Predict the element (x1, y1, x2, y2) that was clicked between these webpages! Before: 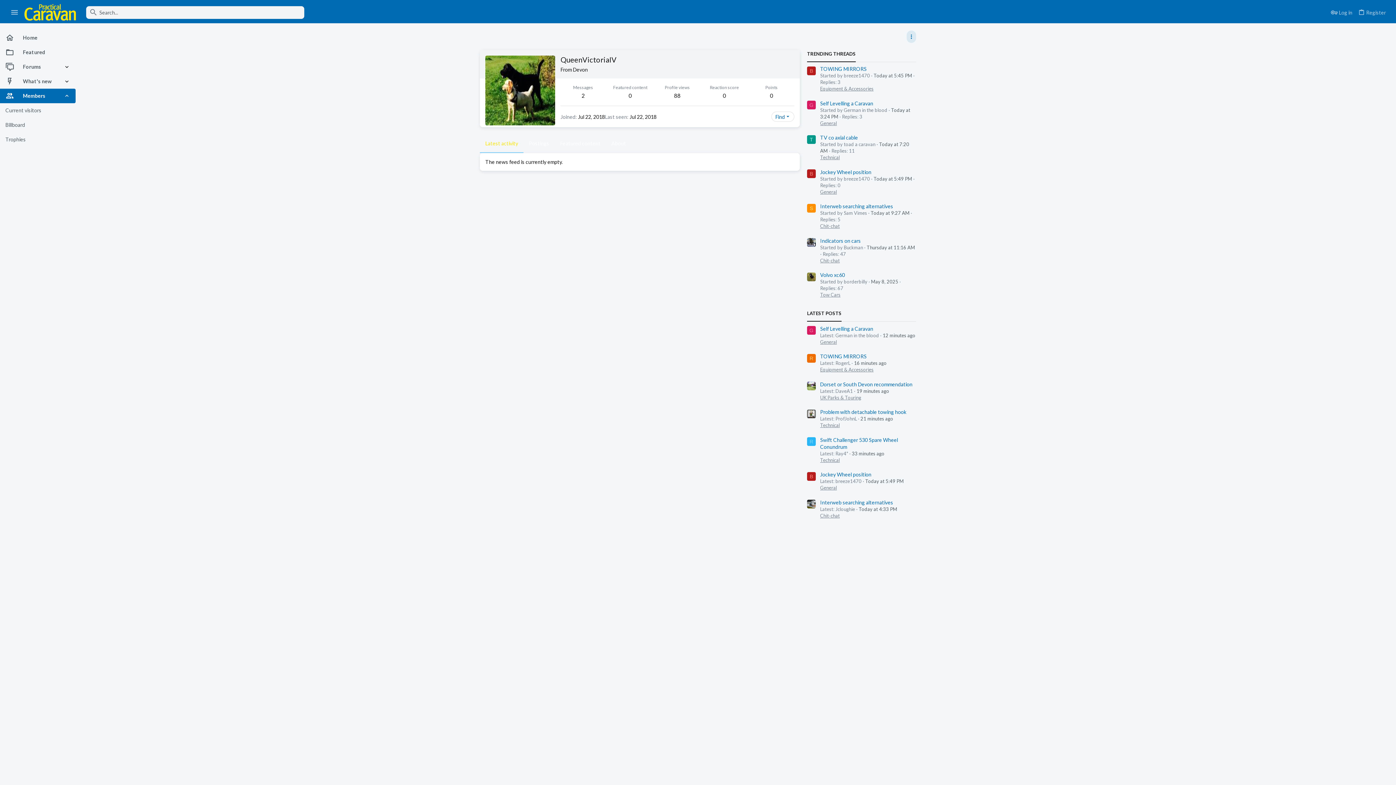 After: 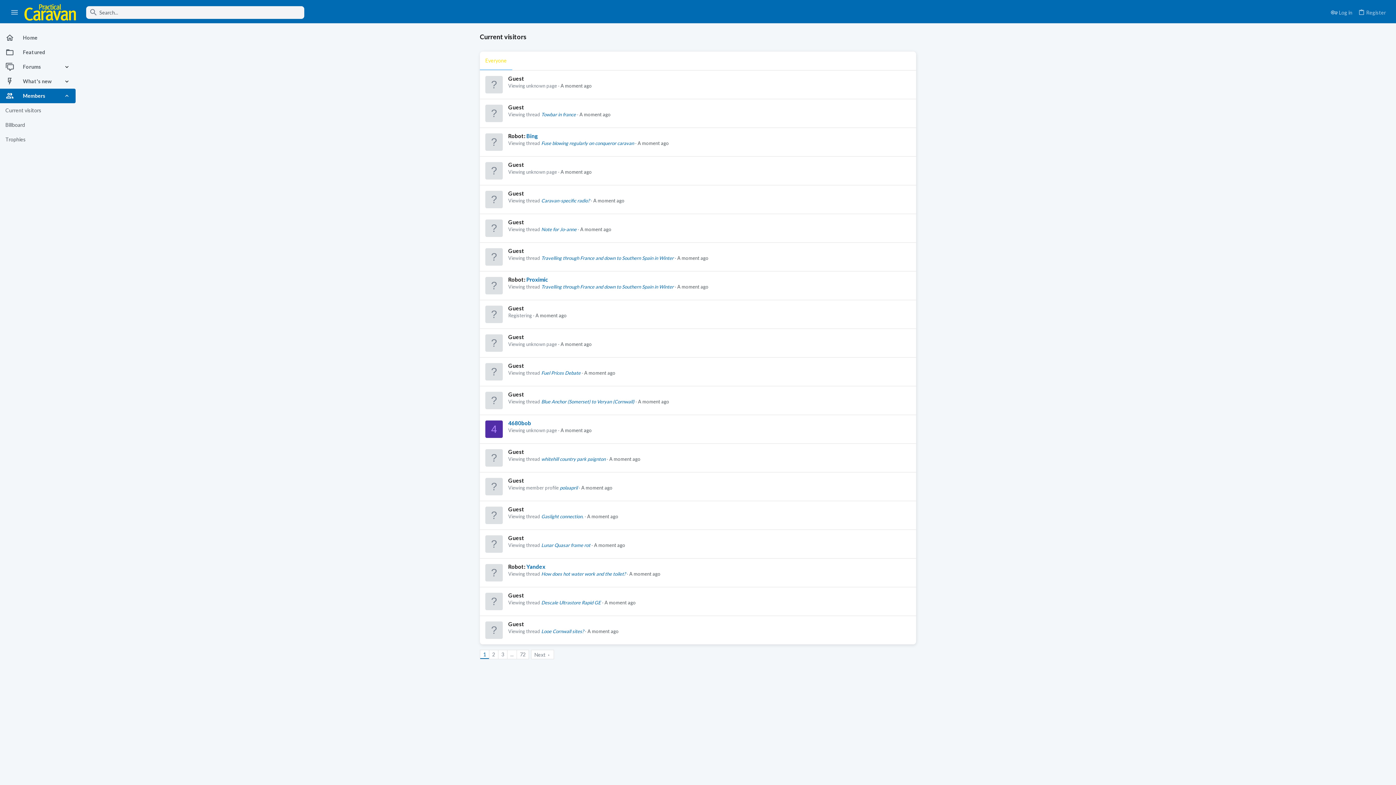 Action: bbox: (0, 103, 75, 117) label: Current visitors